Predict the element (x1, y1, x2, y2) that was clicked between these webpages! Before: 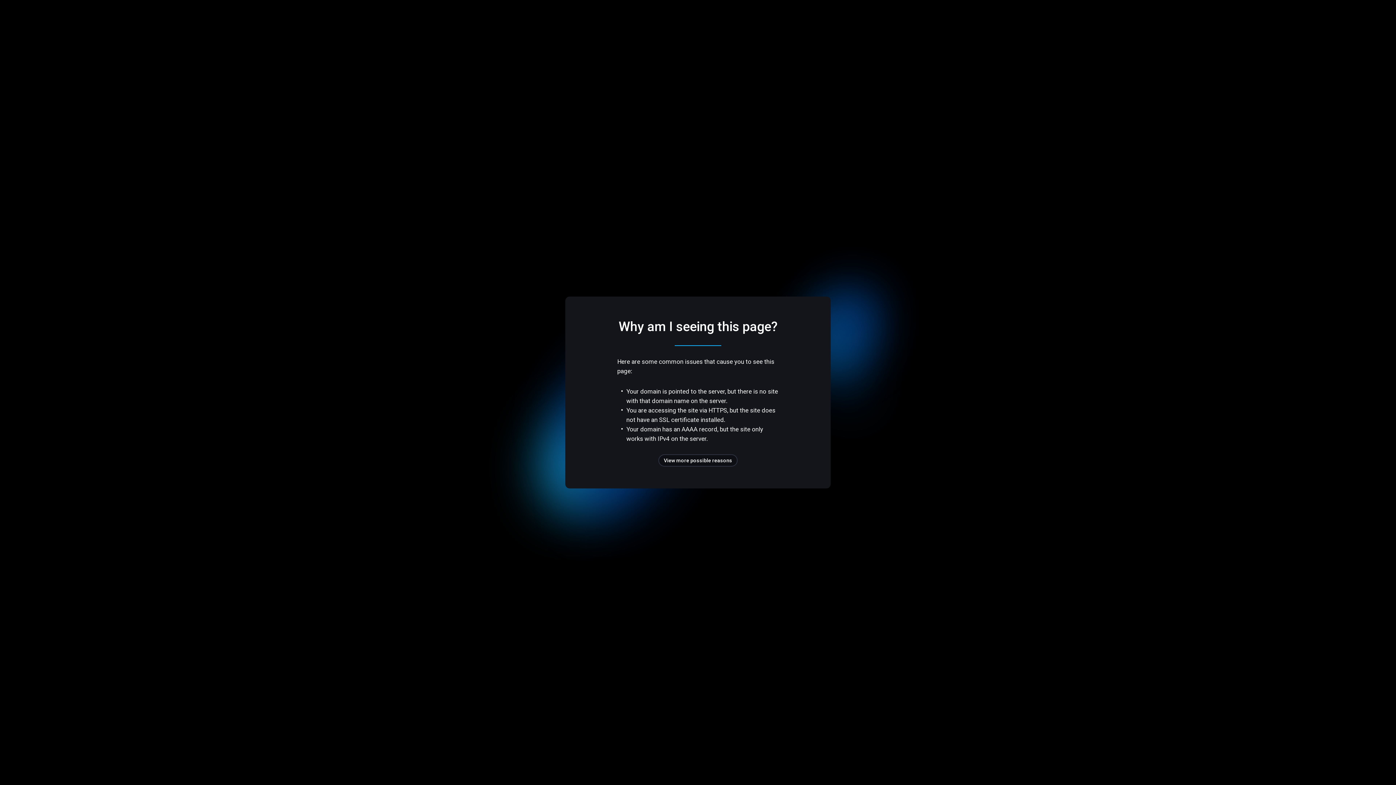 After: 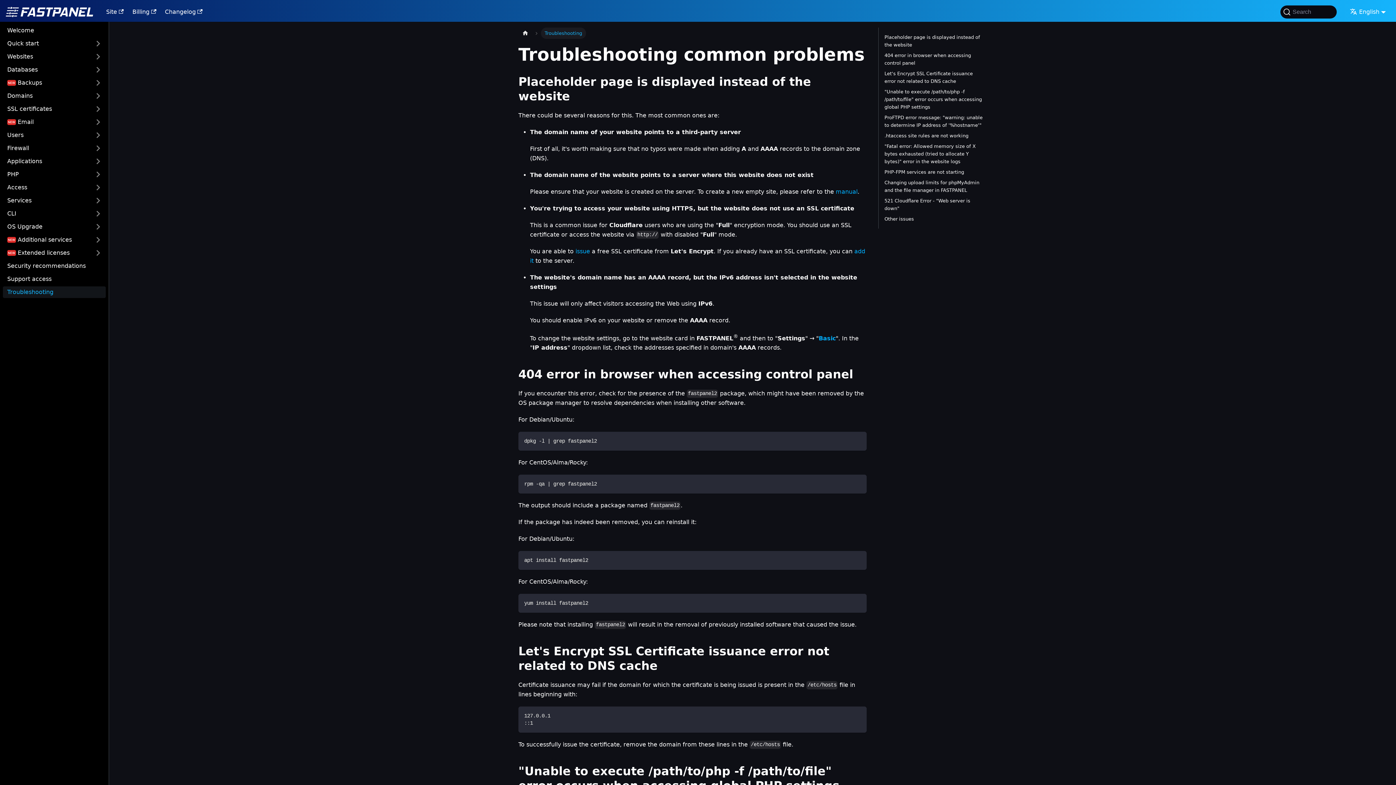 Action: label: View more possible reasons bbox: (658, 454, 737, 466)